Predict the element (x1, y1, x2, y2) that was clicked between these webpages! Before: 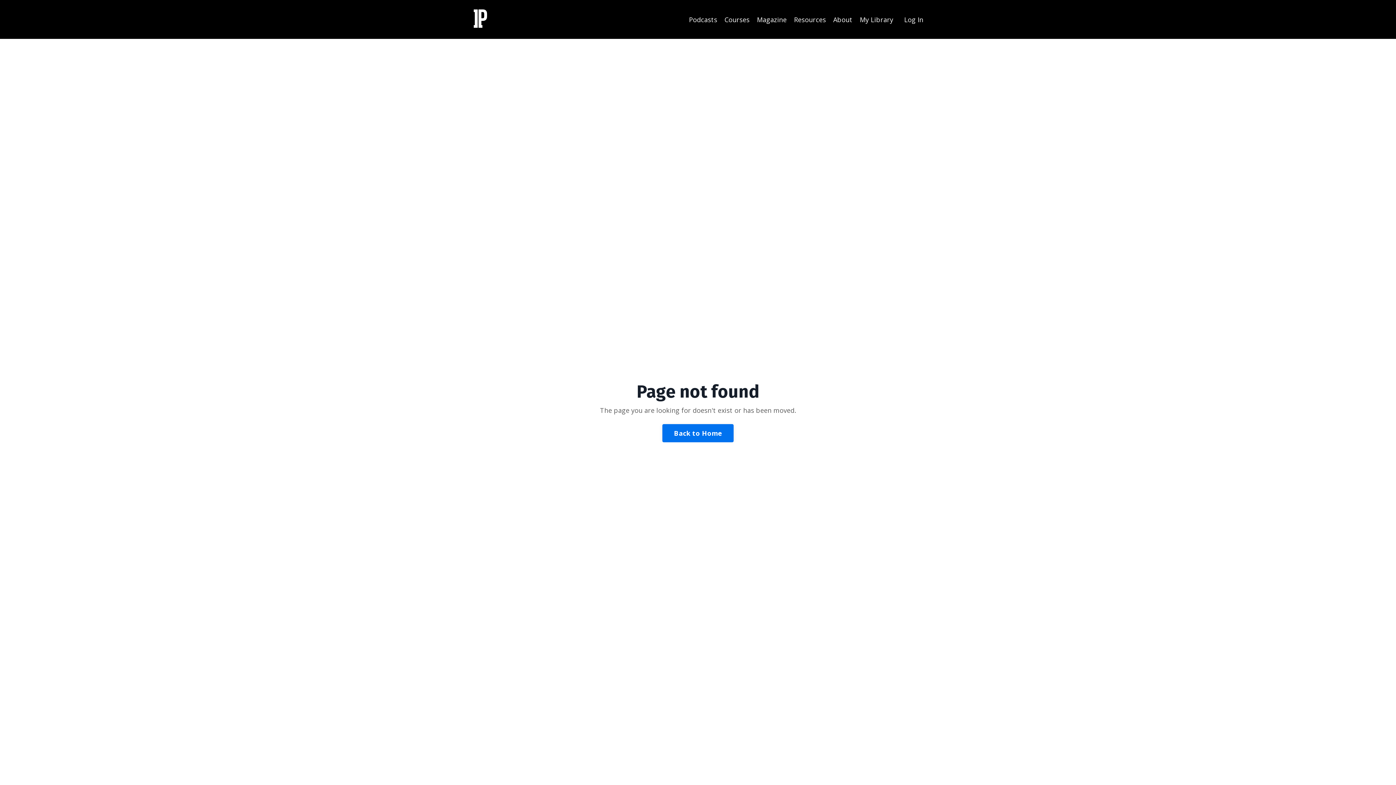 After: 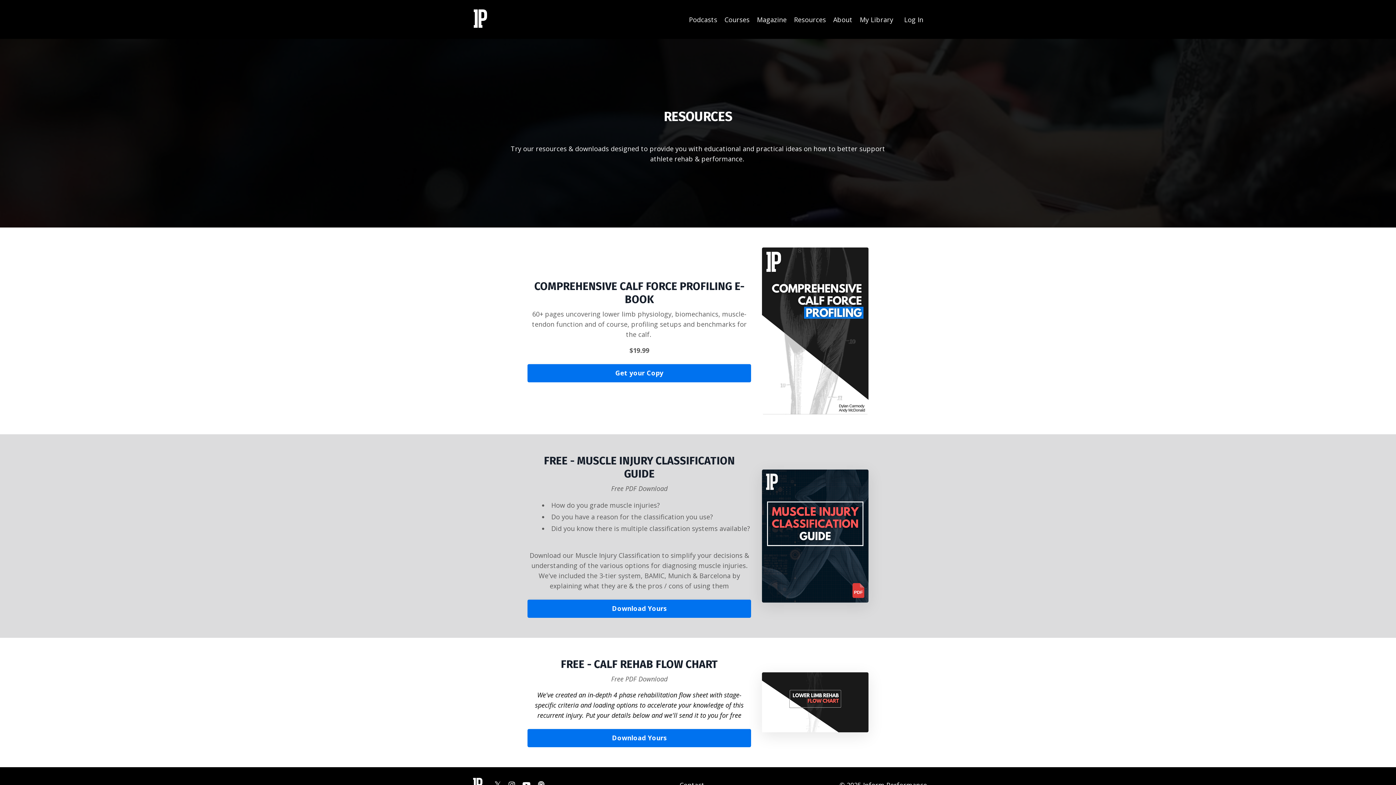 Action: bbox: (794, 14, 826, 24) label: Resources